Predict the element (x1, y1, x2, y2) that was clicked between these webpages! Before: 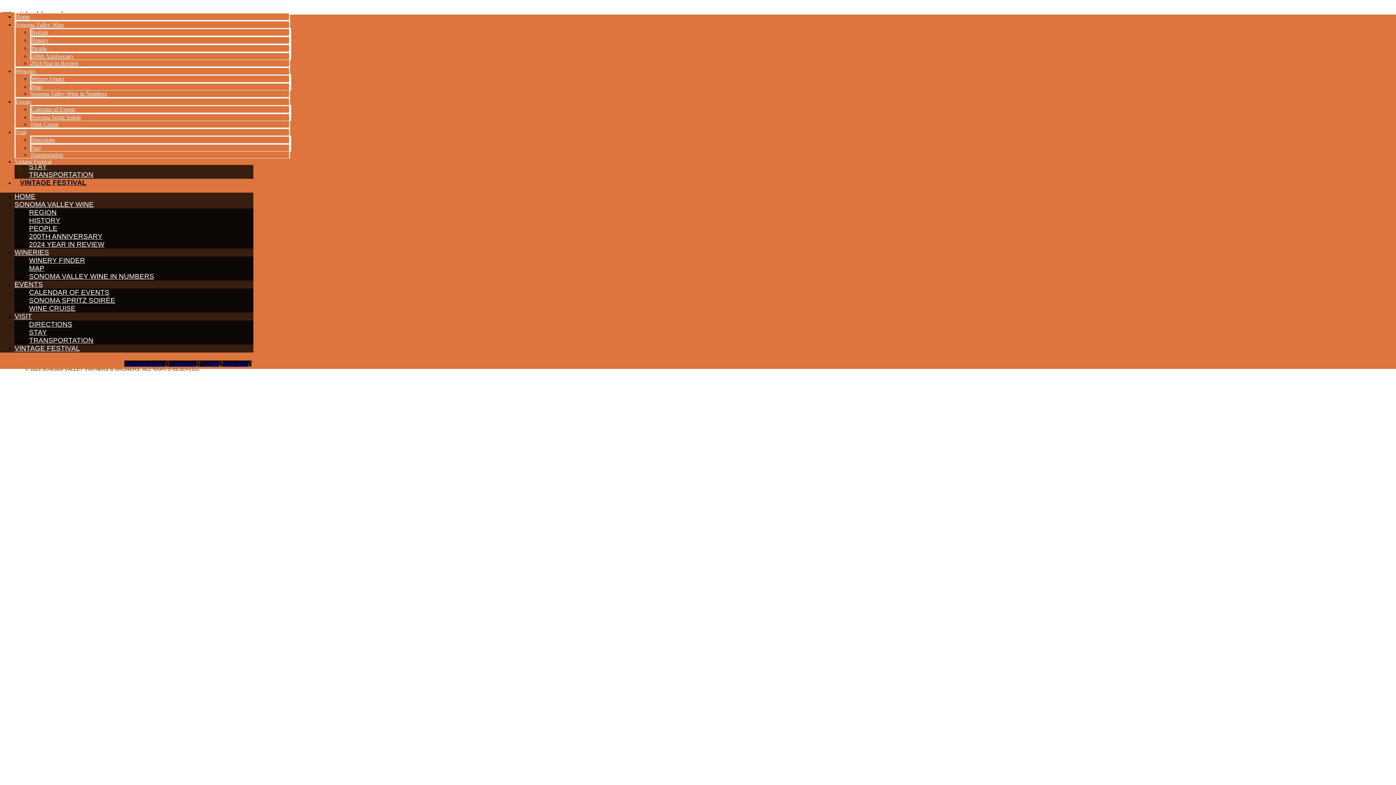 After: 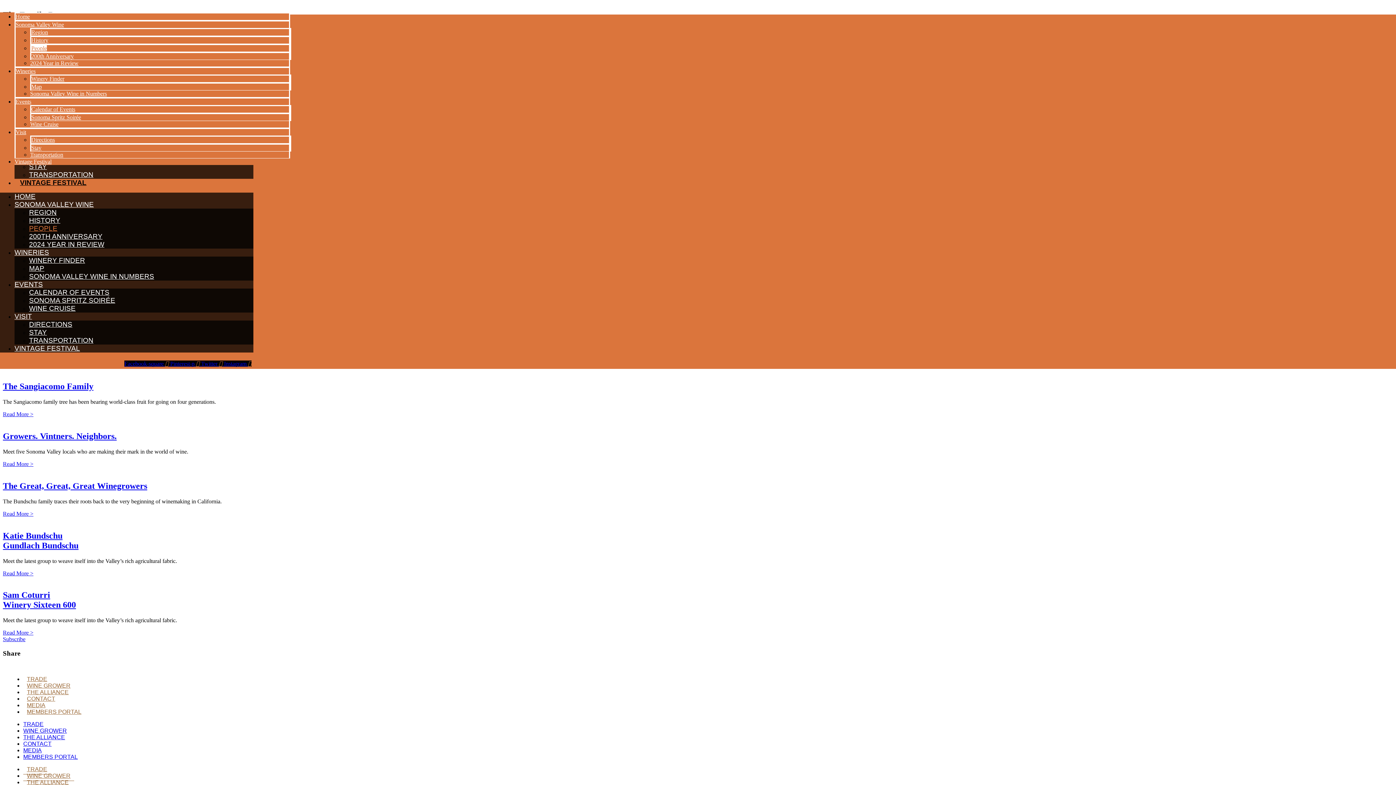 Action: bbox: (31, 45, 46, 51) label: People